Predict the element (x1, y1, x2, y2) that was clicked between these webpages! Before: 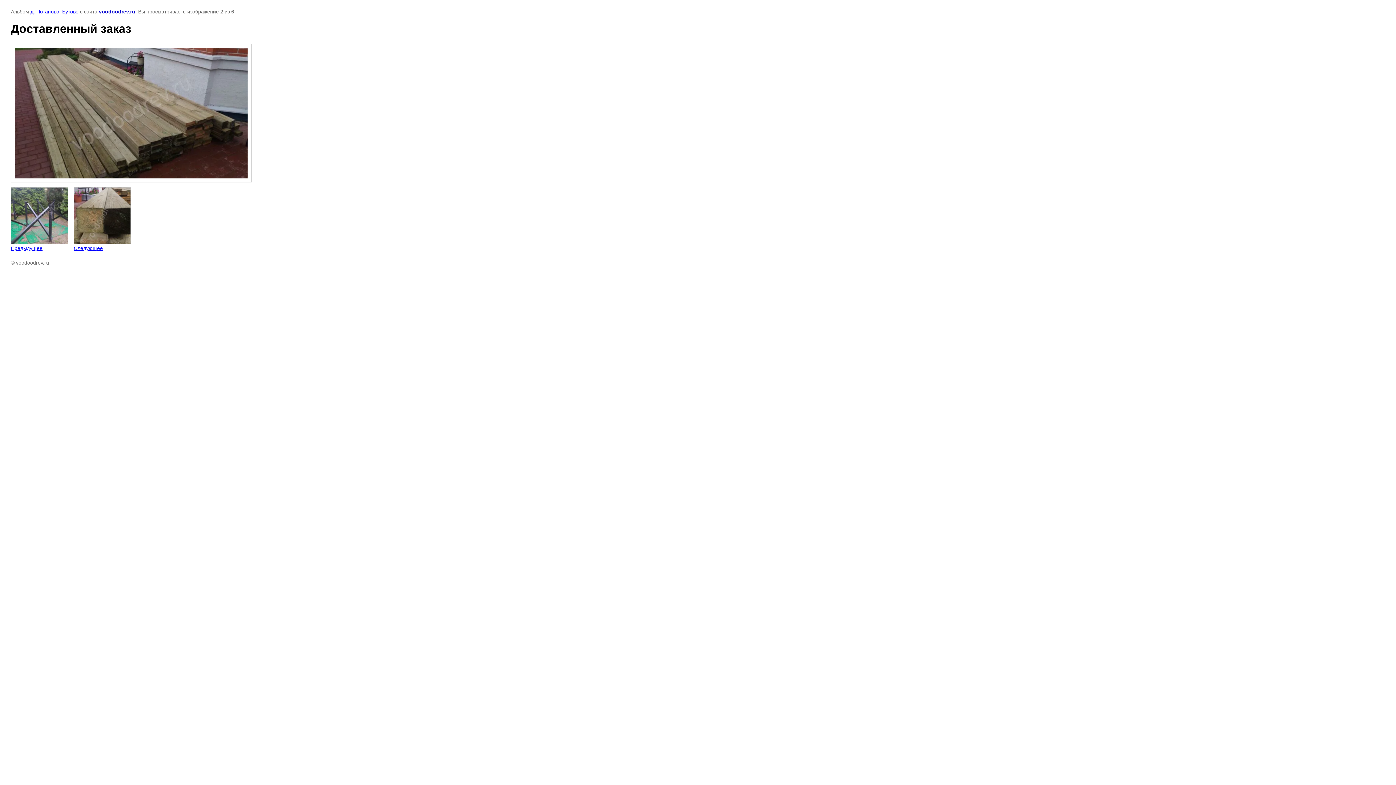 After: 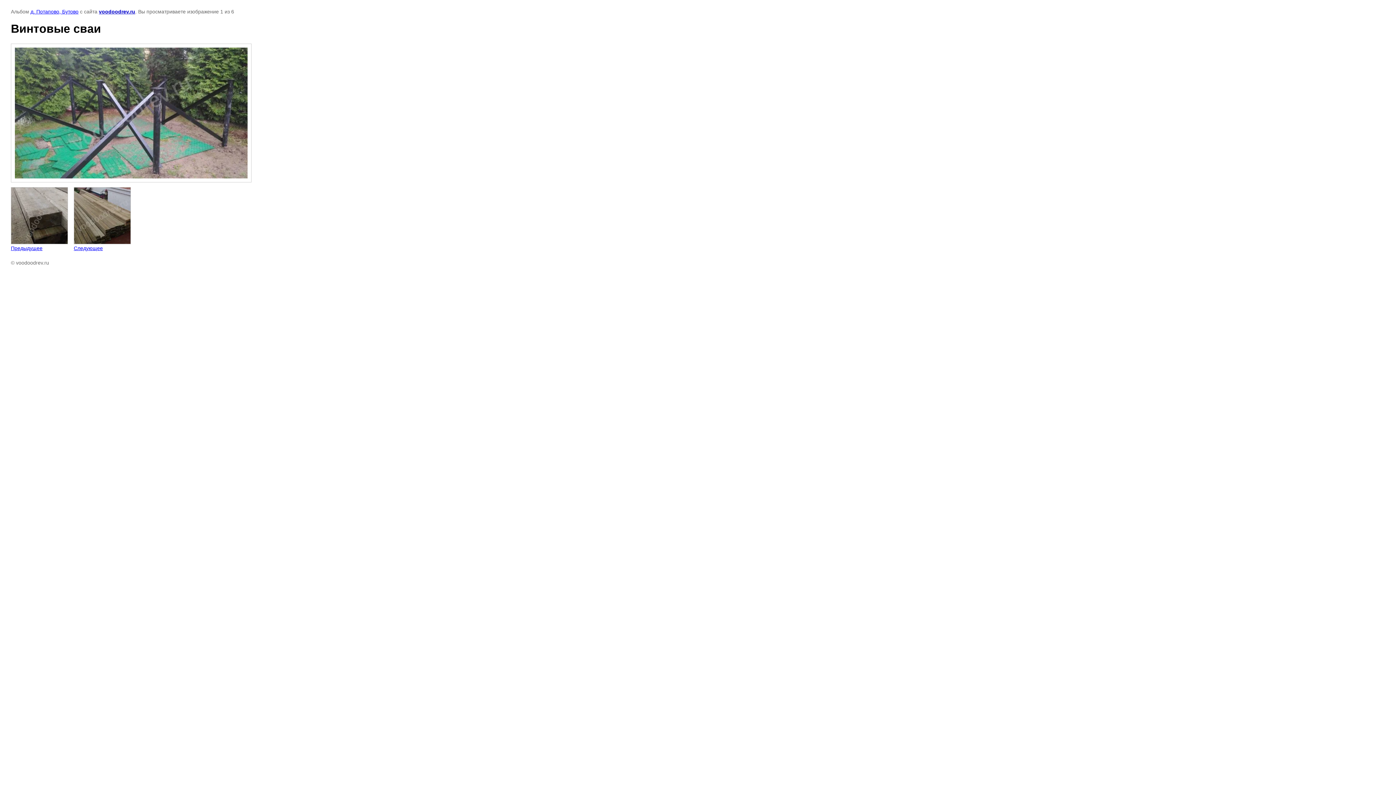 Action: label: 
Предыдущее bbox: (10, 187, 68, 251)